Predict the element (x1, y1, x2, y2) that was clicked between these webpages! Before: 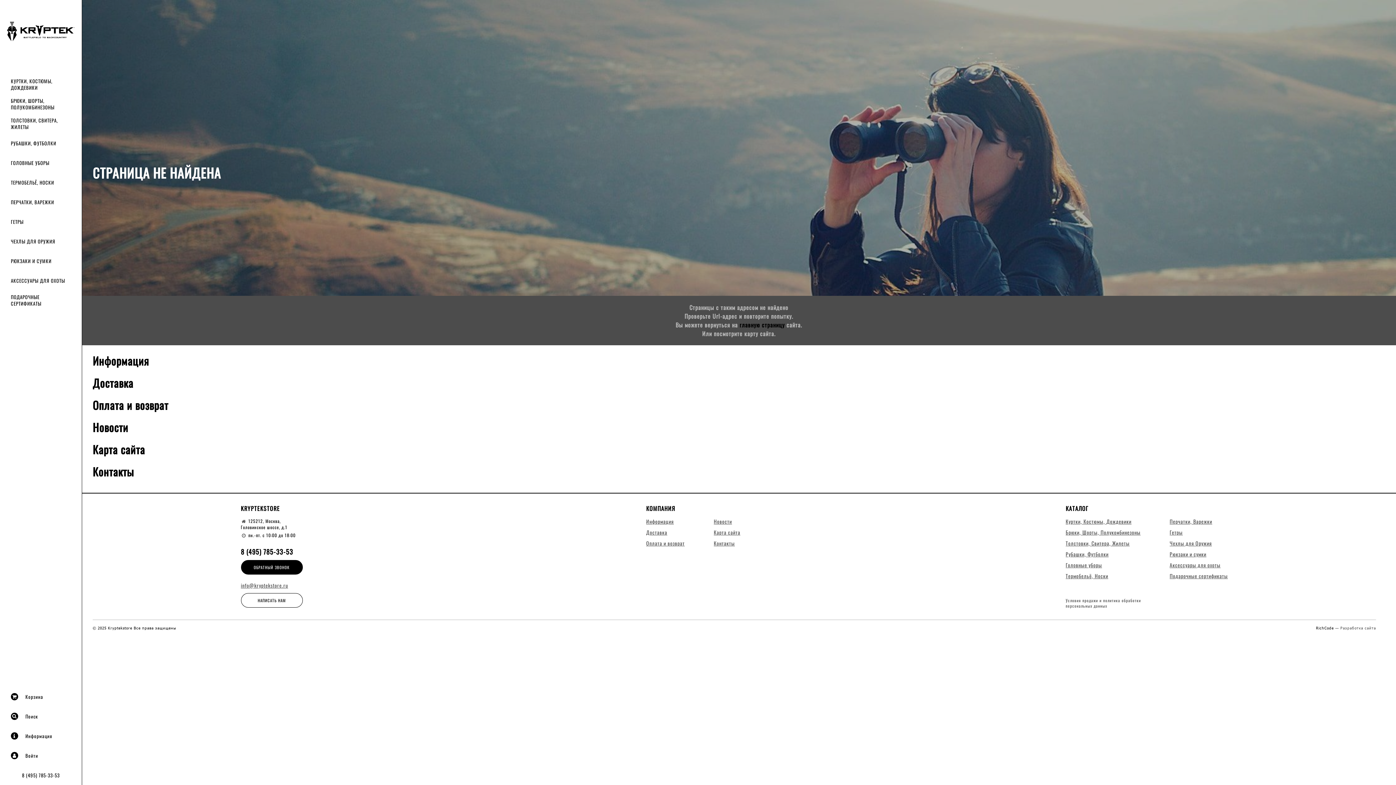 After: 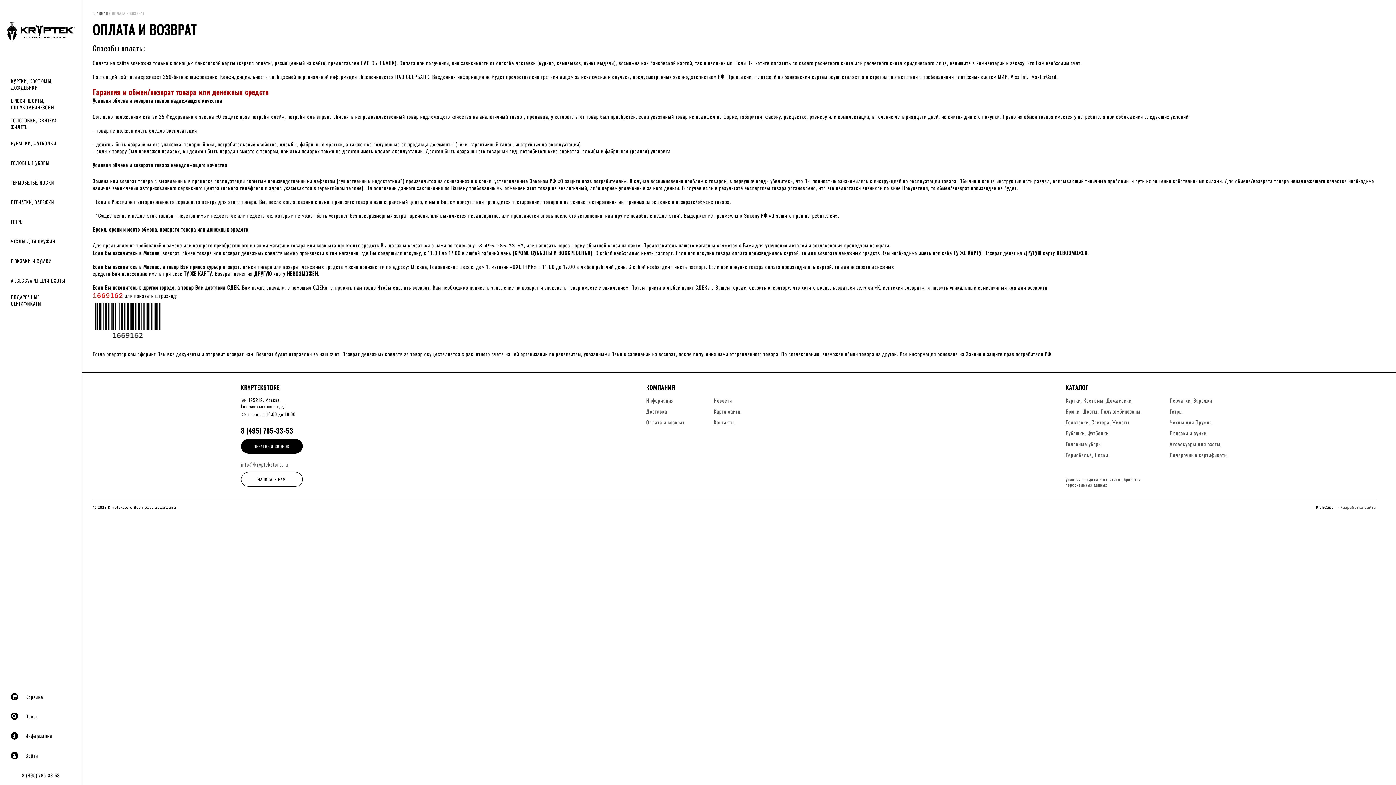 Action: bbox: (646, 539, 684, 547) label: Оплата и возврат